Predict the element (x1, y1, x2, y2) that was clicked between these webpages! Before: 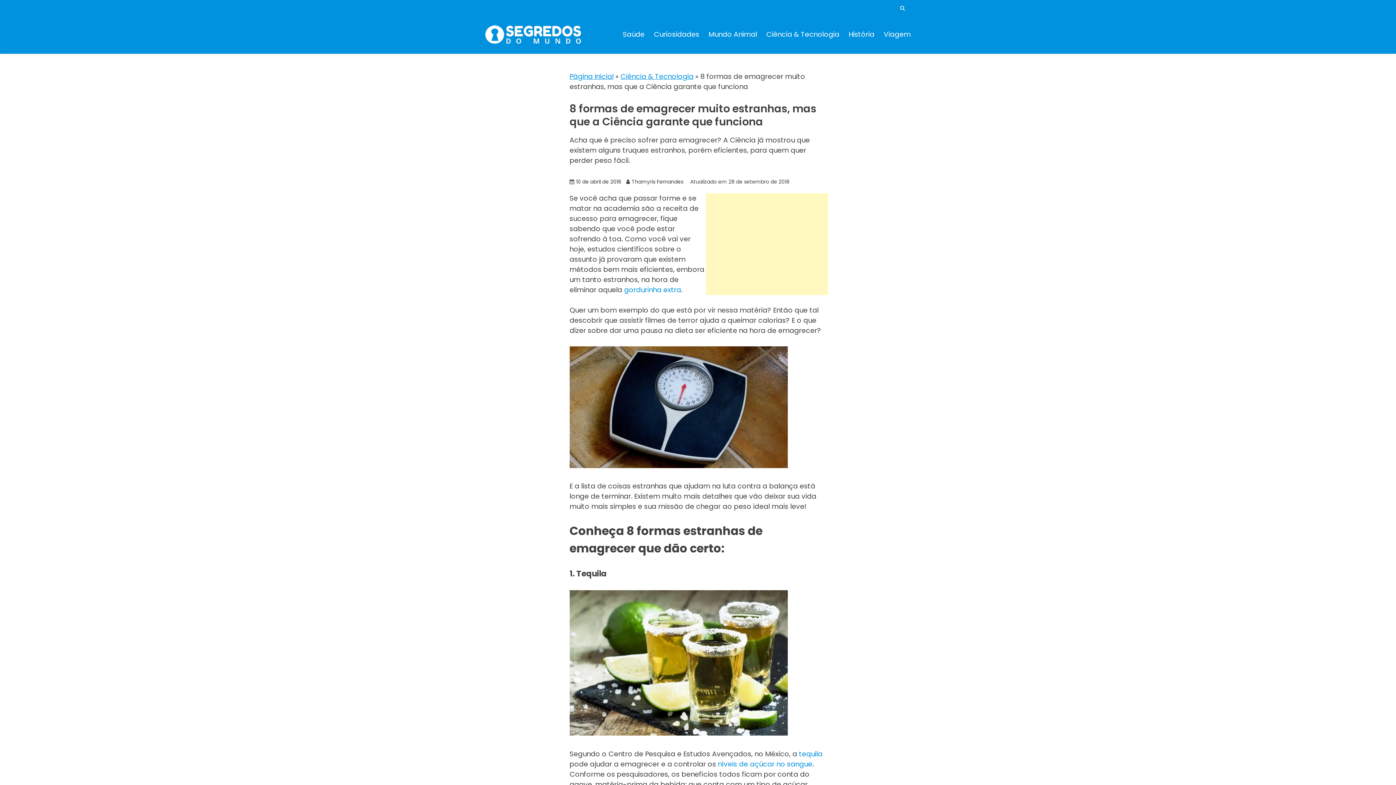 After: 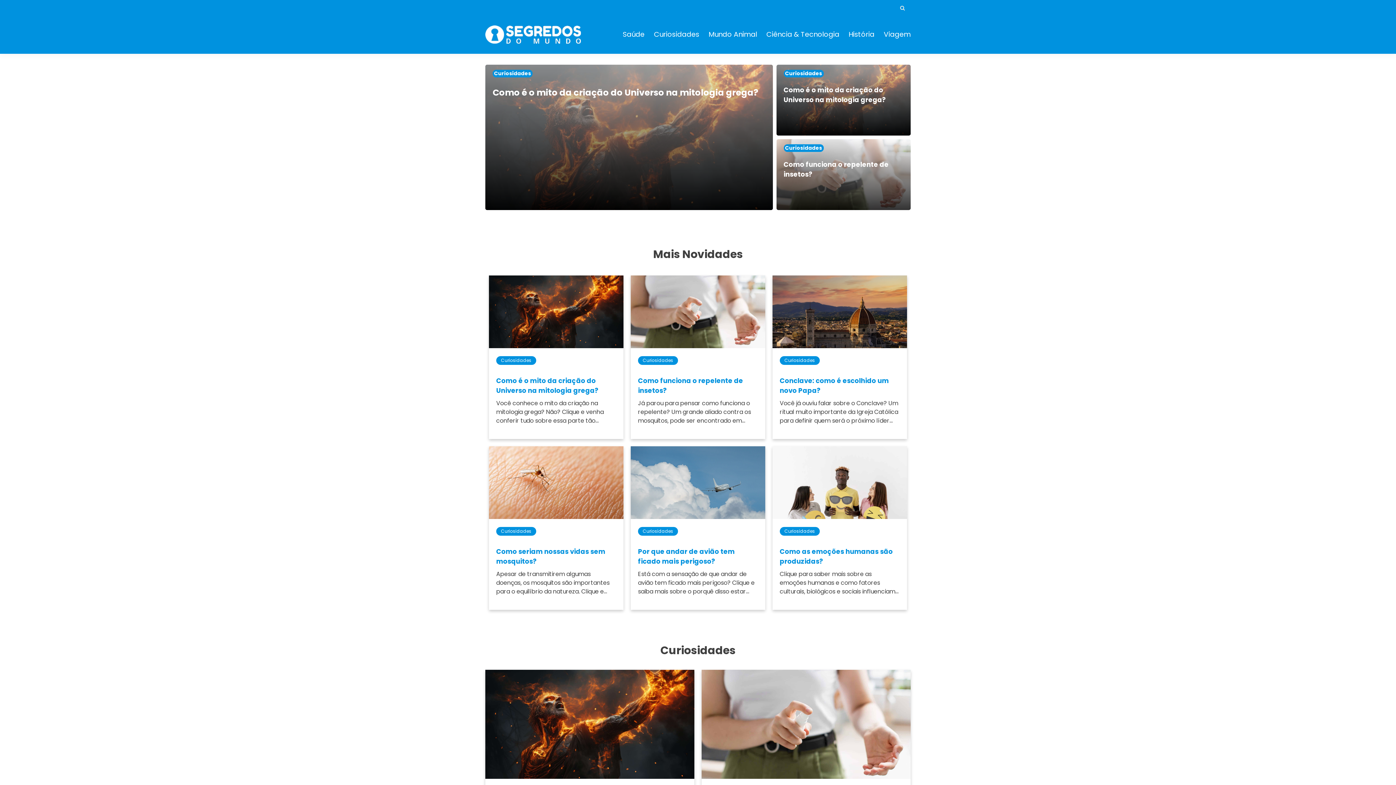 Action: bbox: (485, 25, 580, 43)